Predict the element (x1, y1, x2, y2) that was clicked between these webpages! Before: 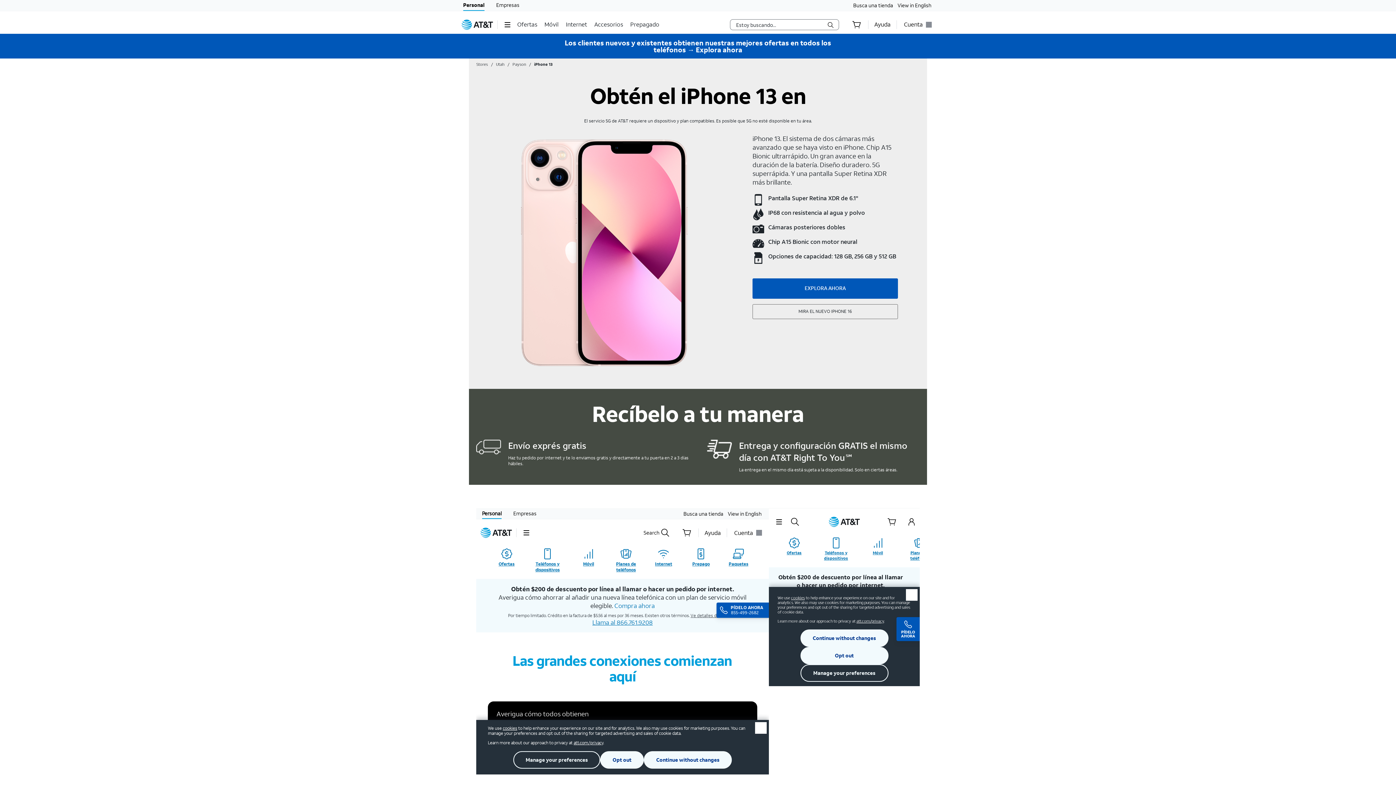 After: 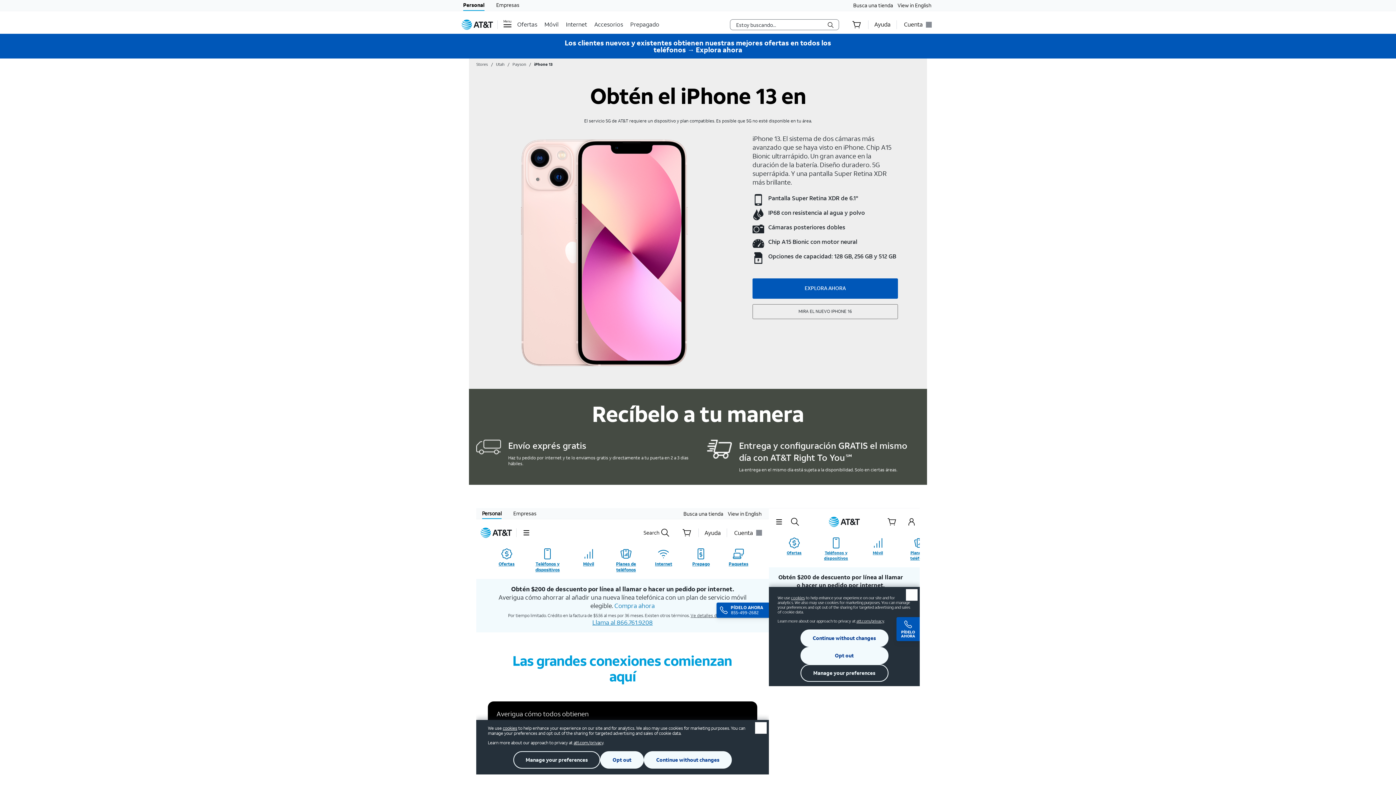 Action: bbox: (497, 20, 517, 29) label: Menu